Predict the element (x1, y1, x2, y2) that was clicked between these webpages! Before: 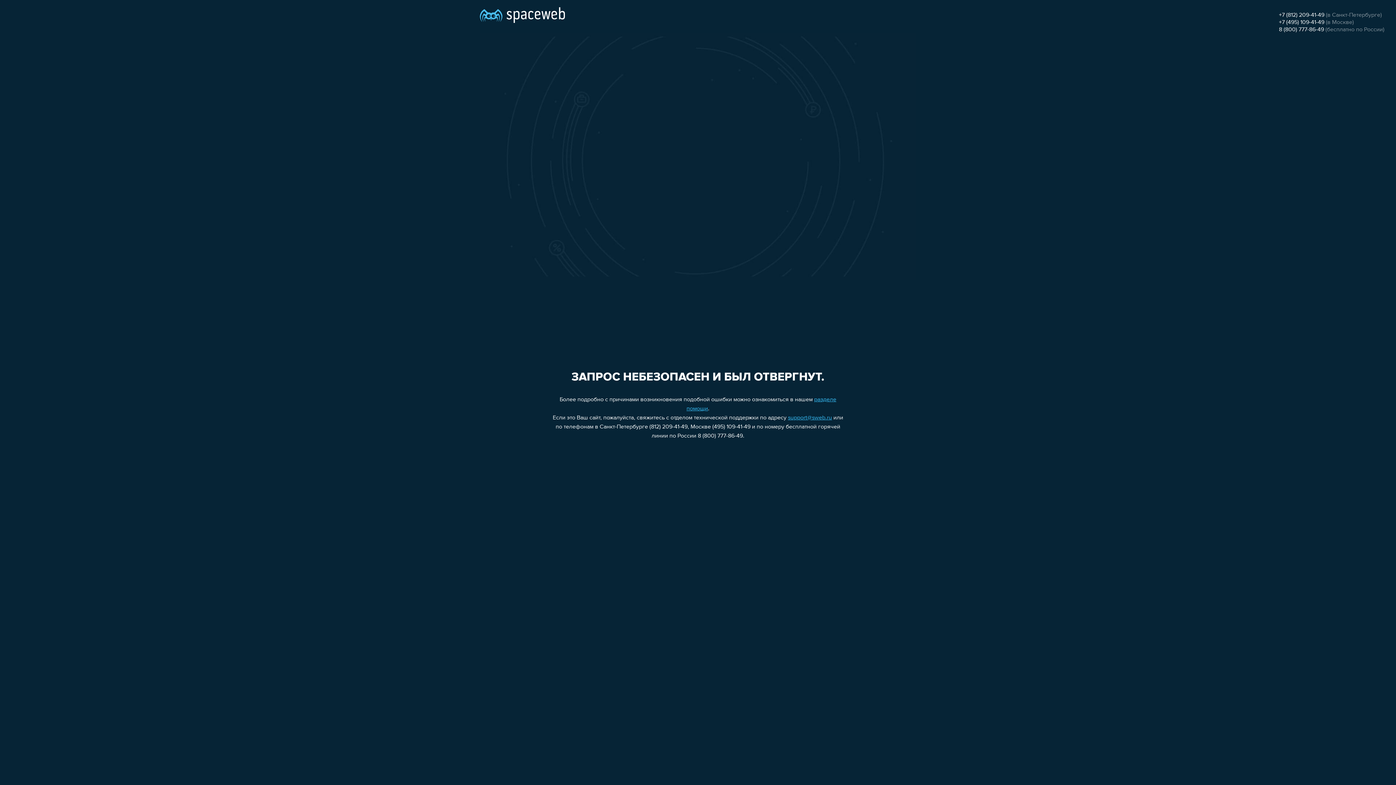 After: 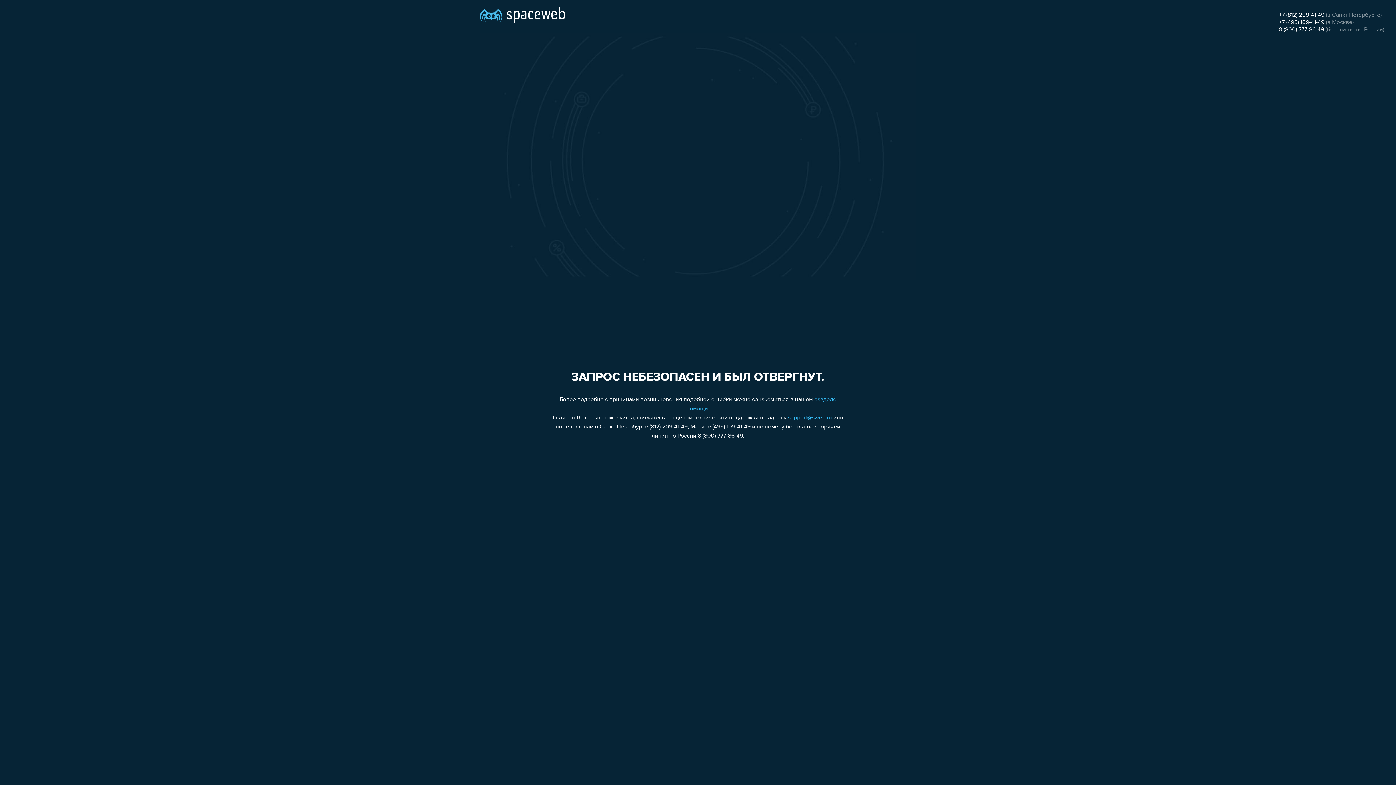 Action: label: support@sweb.ru bbox: (788, 415, 832, 421)